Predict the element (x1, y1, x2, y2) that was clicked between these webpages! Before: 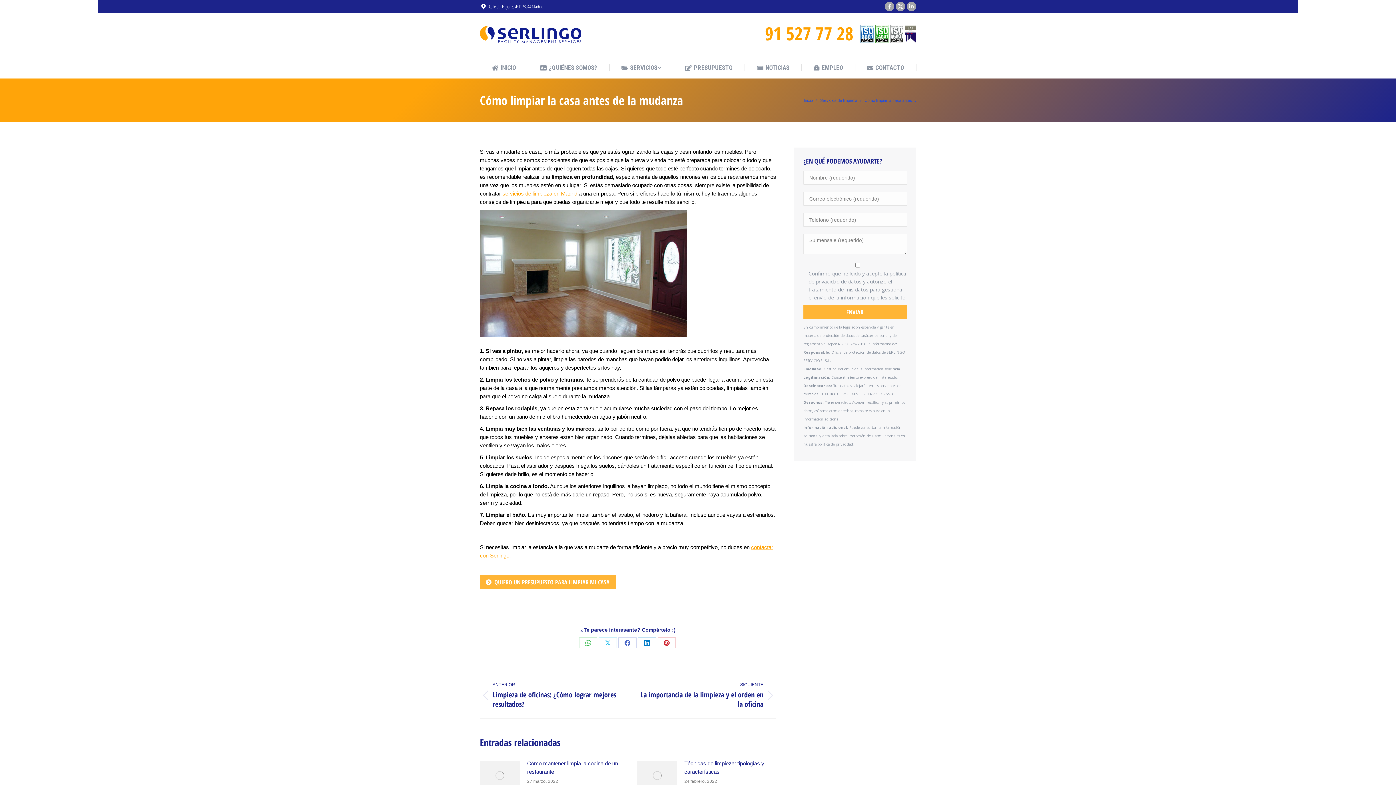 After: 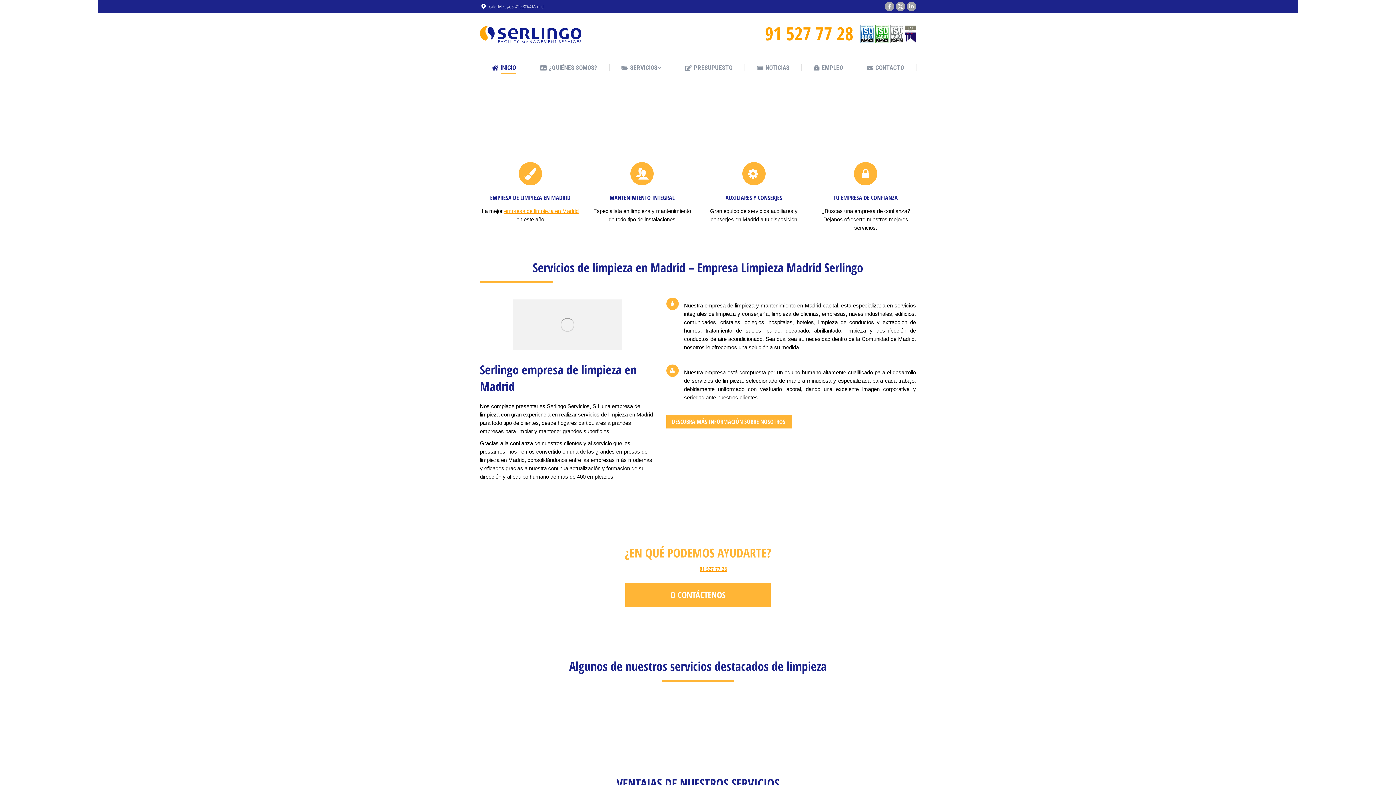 Action: label:  servicios de limpieza en Madrid bbox: (501, 190, 577, 196)